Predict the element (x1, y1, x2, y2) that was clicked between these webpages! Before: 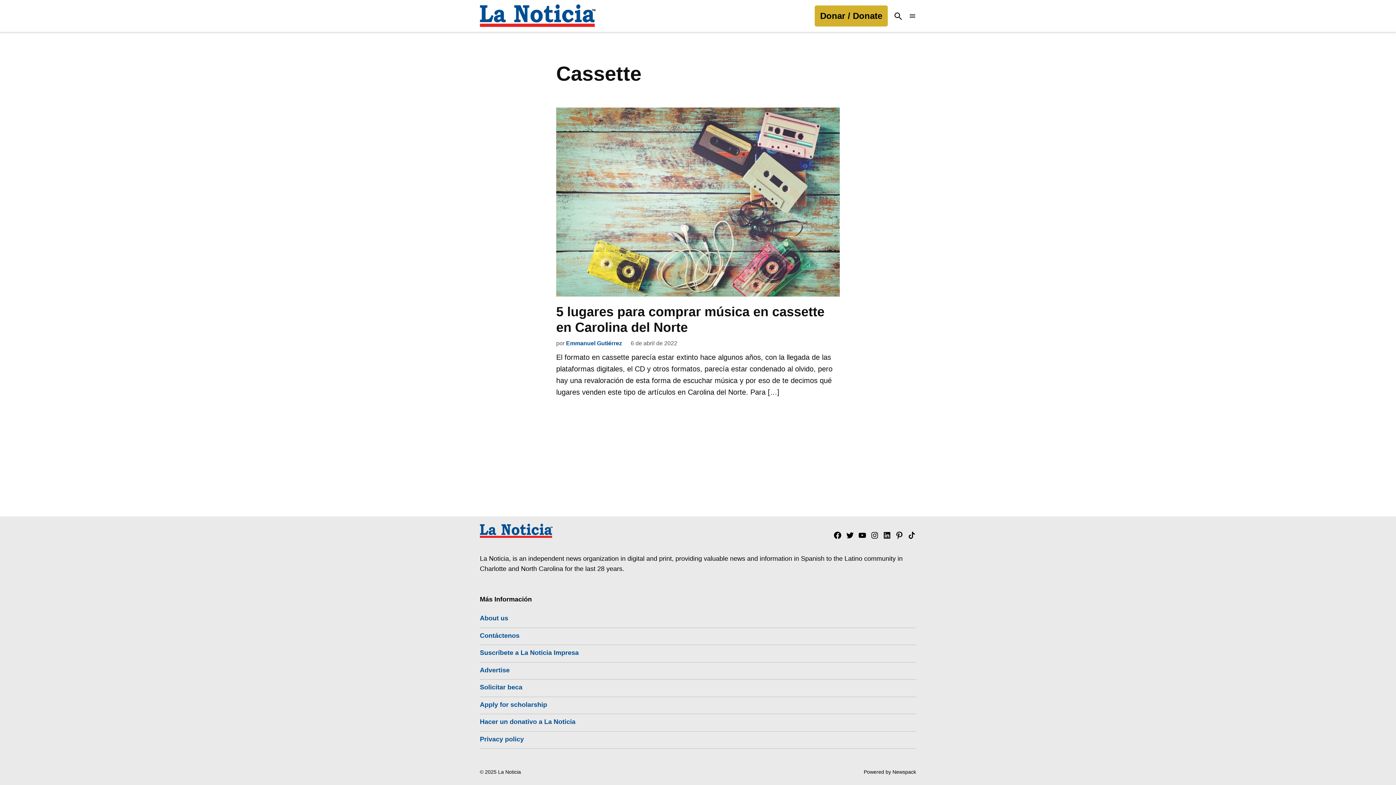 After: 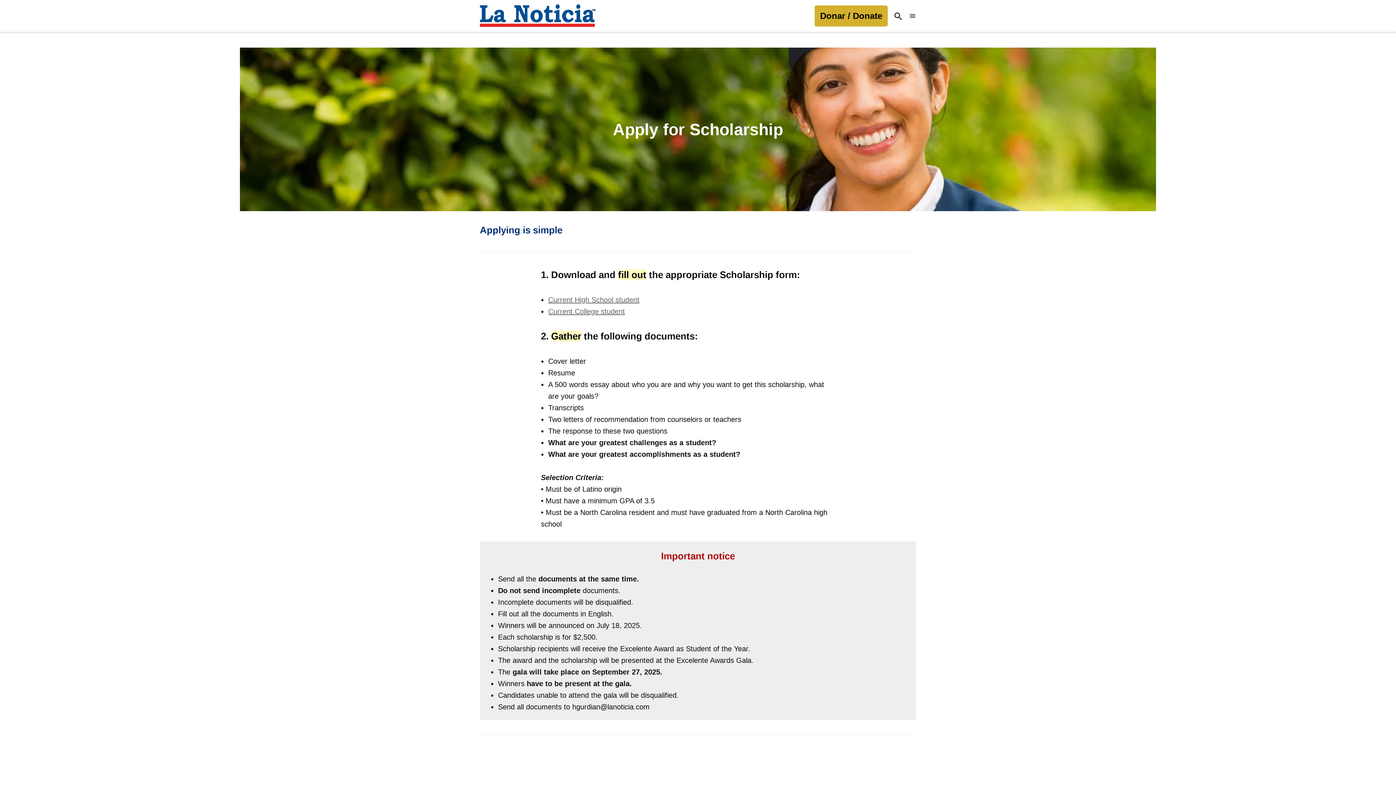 Action: bbox: (480, 698, 547, 710) label: Apply for scholarship